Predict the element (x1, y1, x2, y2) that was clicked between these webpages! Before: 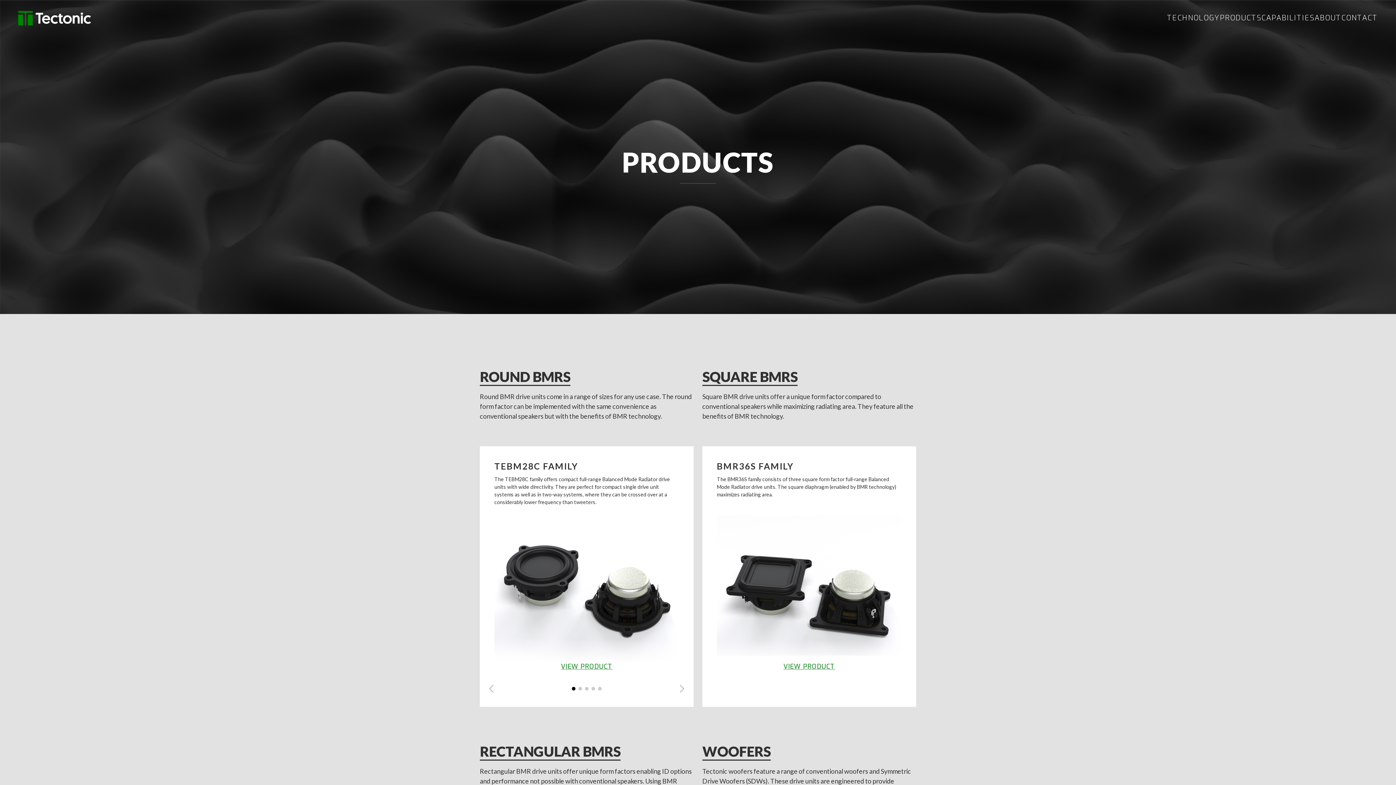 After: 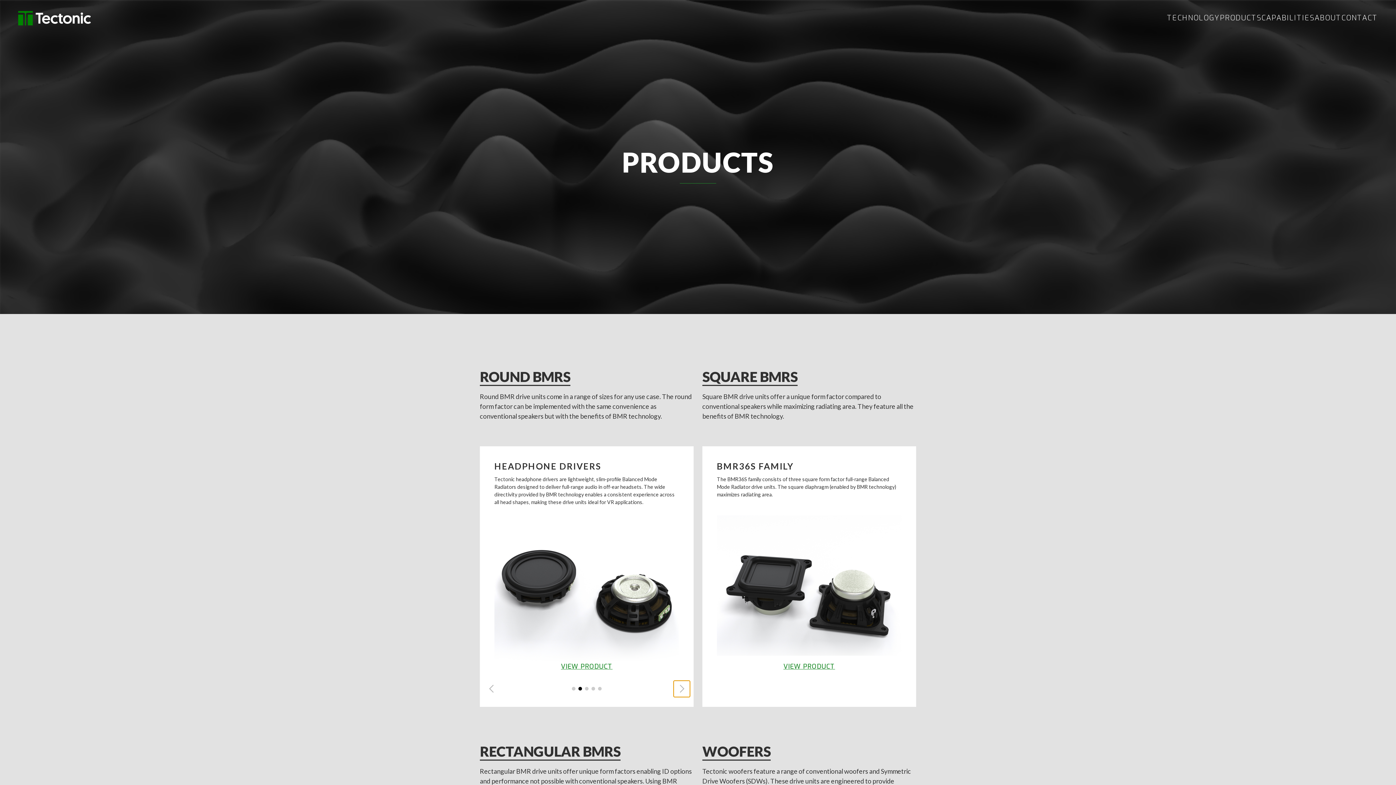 Action: label: Next slide bbox: (673, 681, 690, 697)